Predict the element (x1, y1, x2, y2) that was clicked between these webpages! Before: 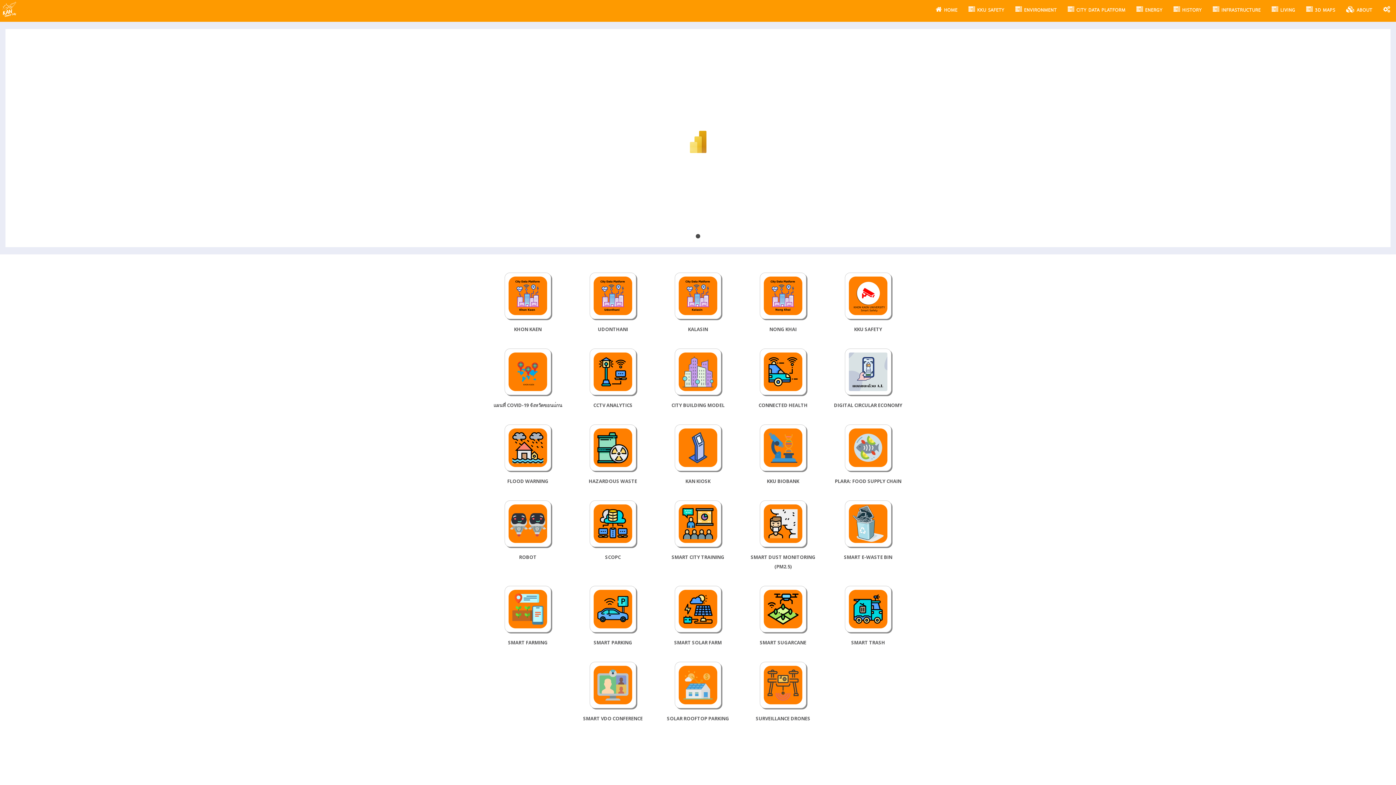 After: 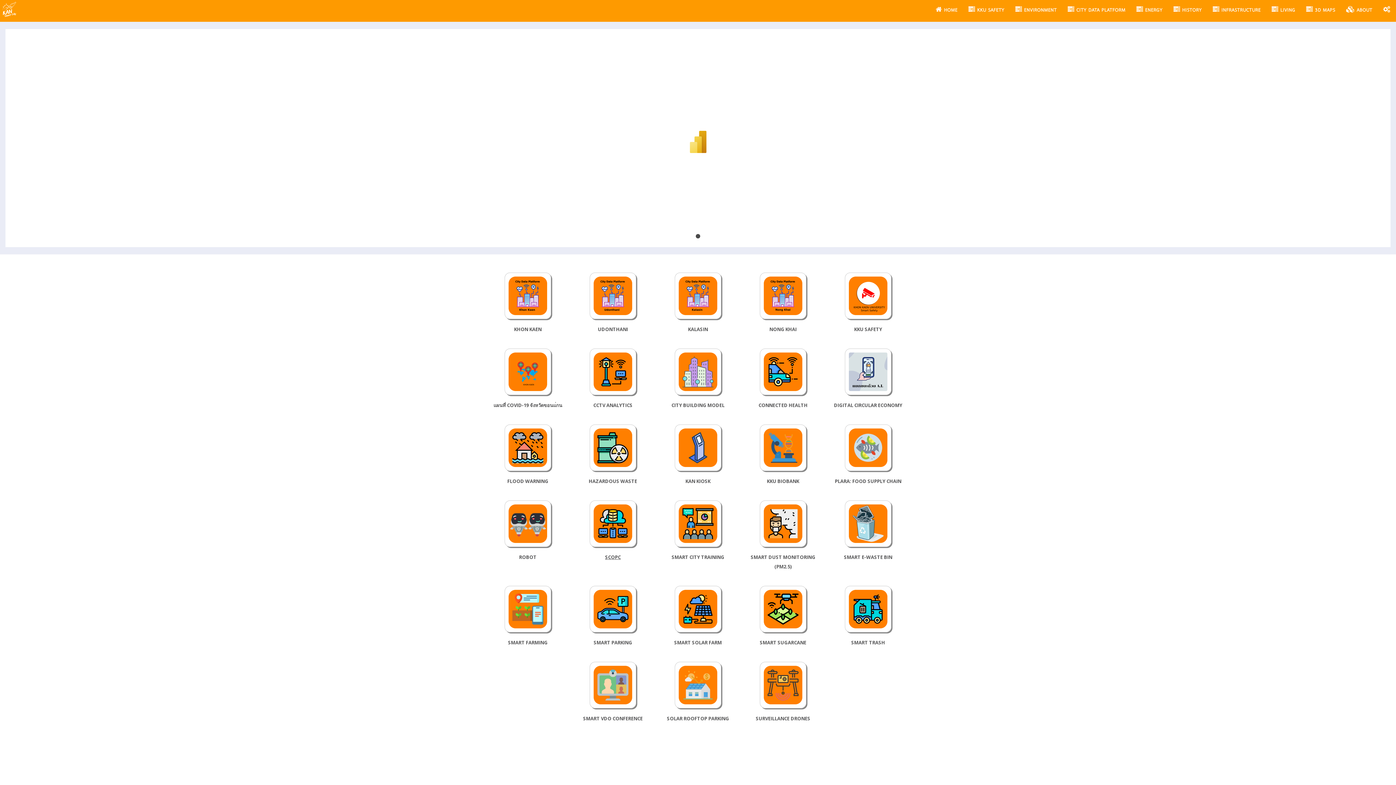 Action: bbox: (570, 500, 655, 567) label: SCOPC